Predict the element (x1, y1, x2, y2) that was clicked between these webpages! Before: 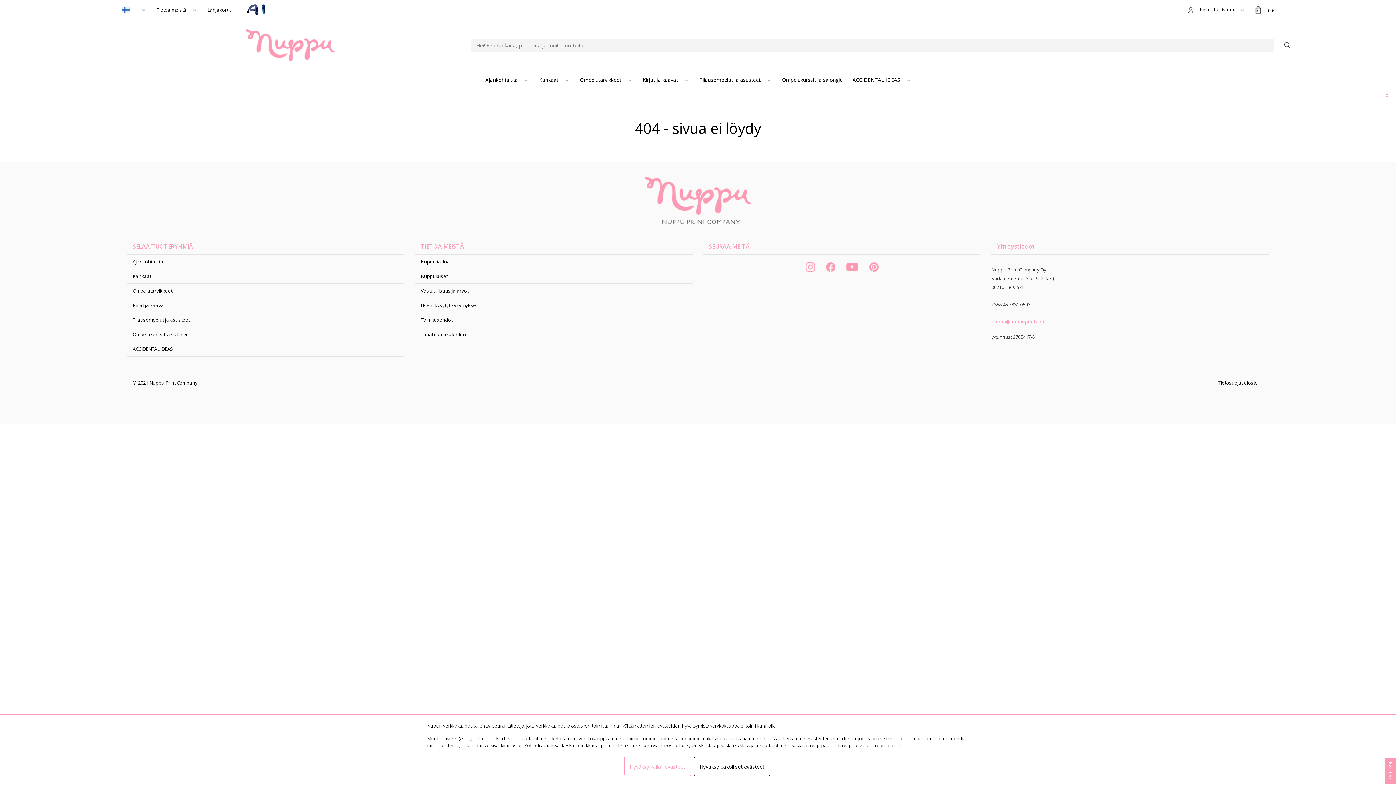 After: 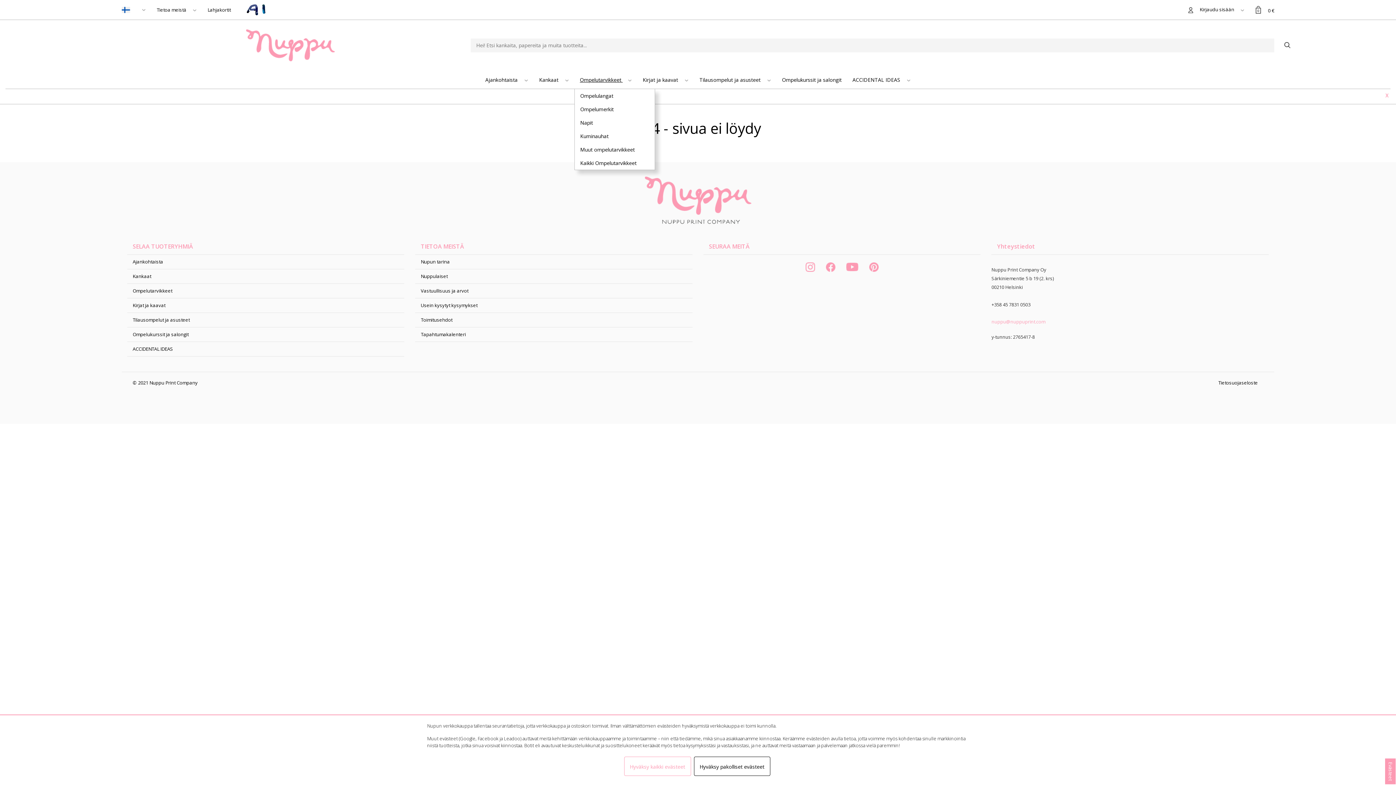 Action: label: Ompelutarvikkeet  bbox: (580, 76, 622, 83)